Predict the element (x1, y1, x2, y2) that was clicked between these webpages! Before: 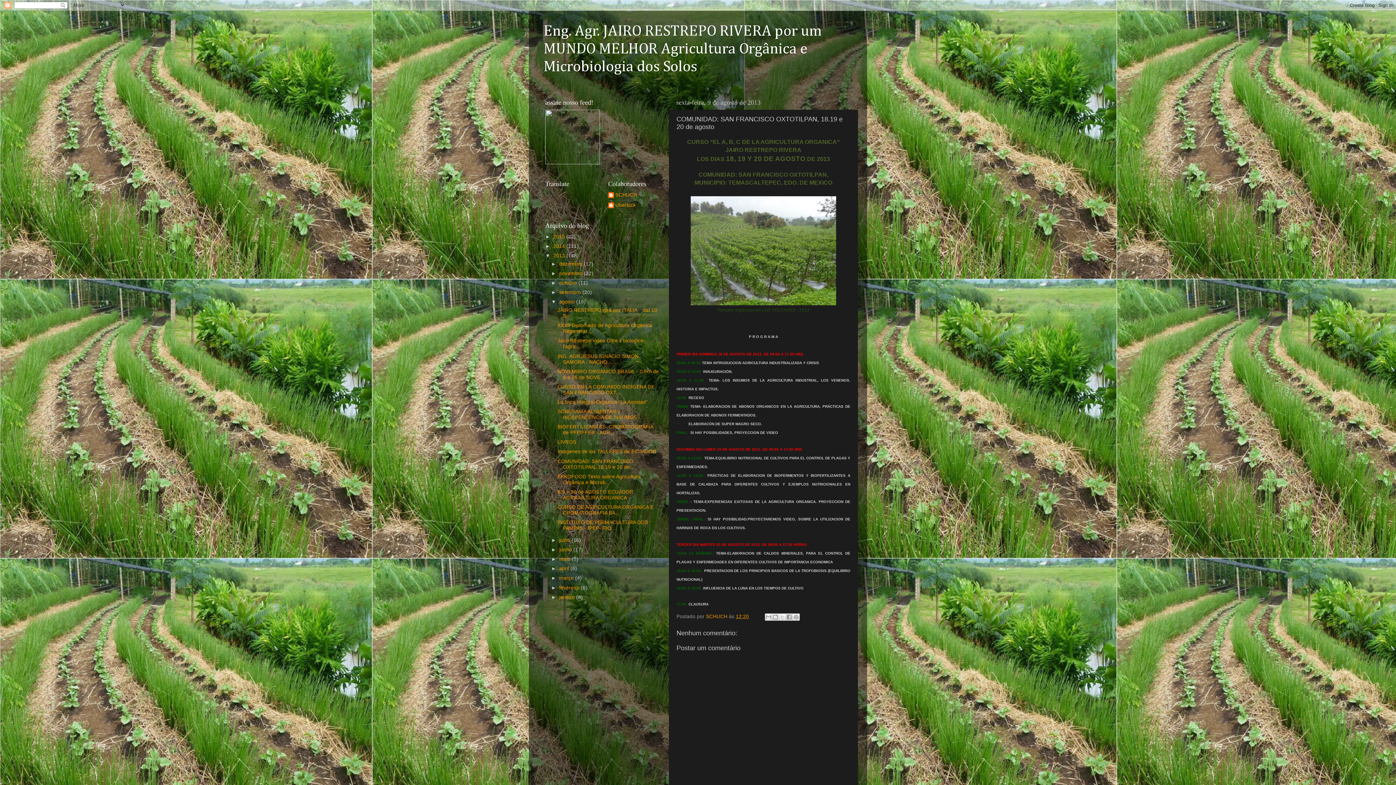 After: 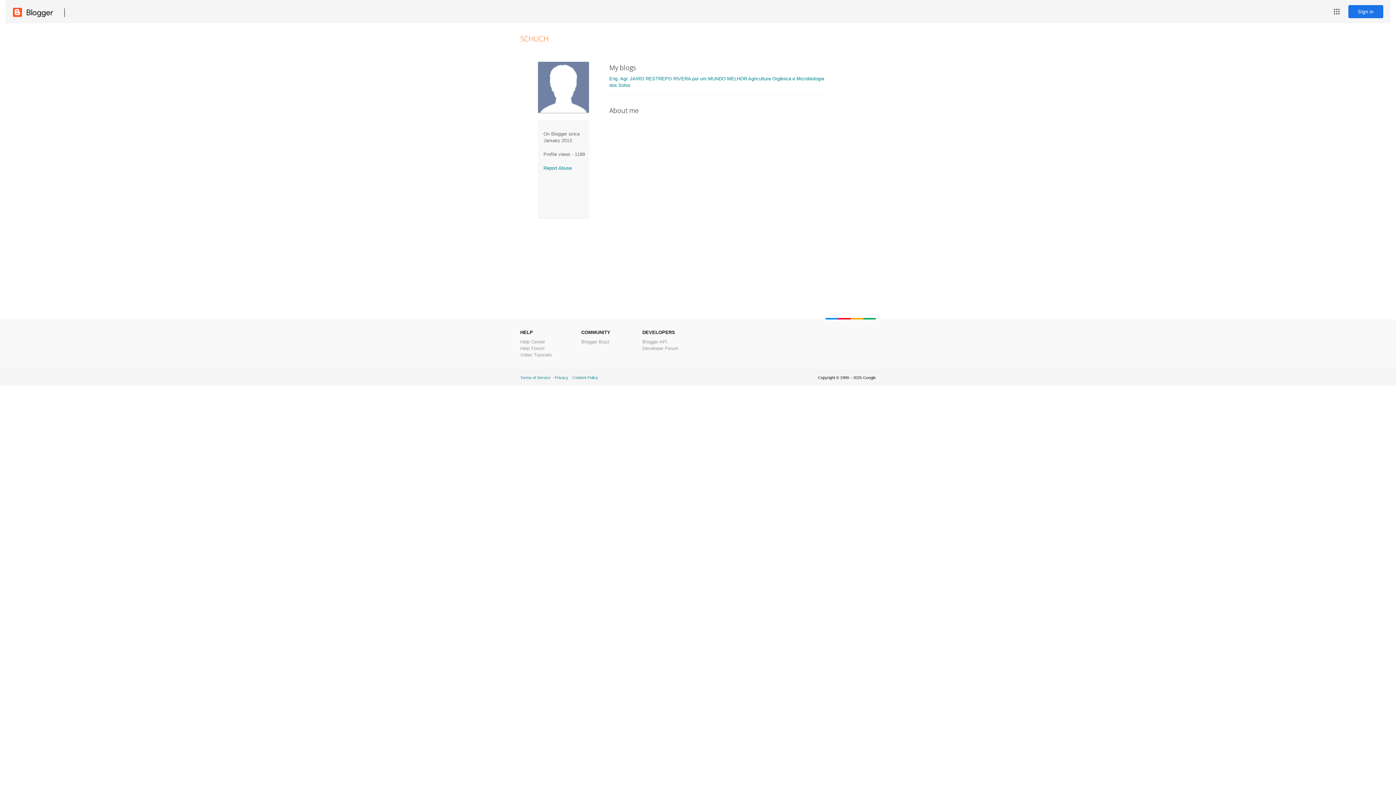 Action: label: SCHUCH bbox: (608, 192, 637, 199)